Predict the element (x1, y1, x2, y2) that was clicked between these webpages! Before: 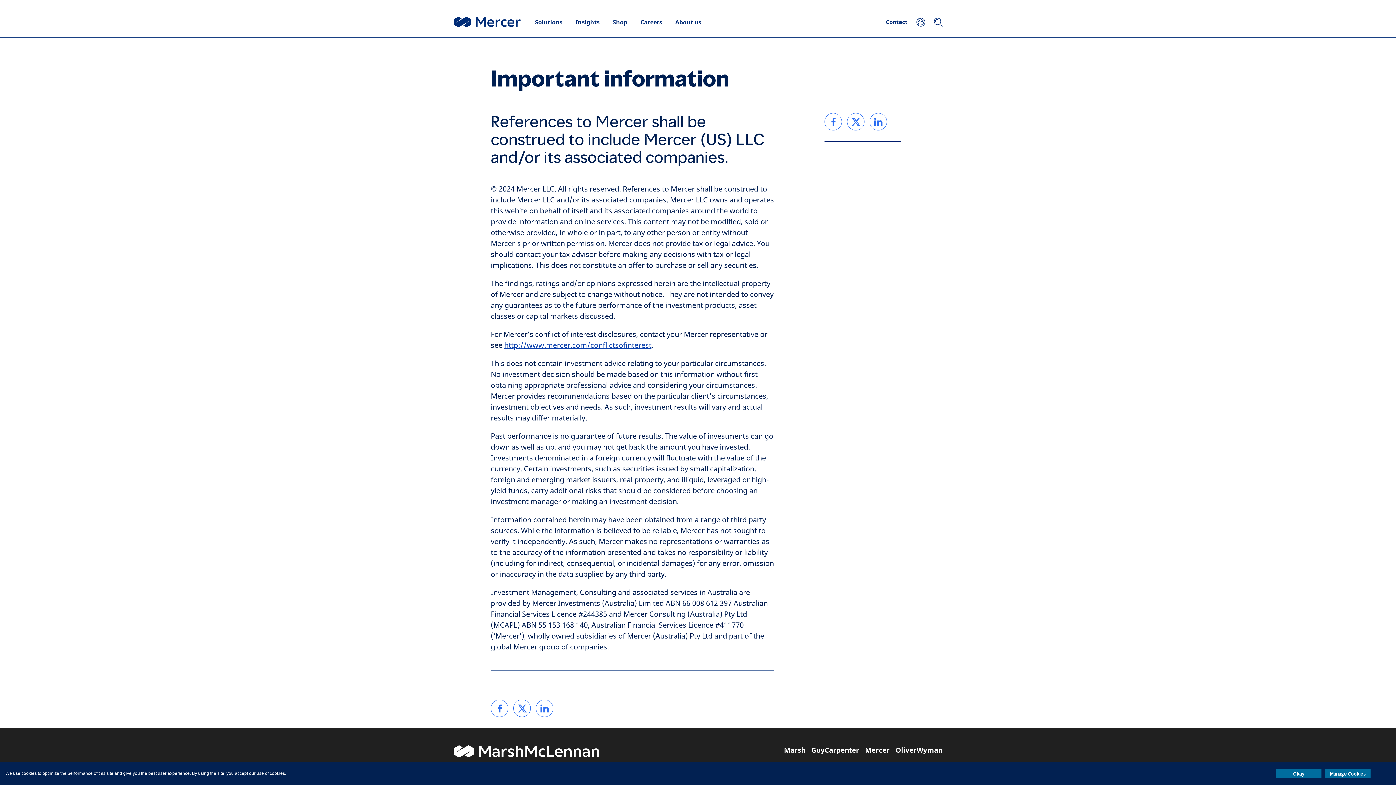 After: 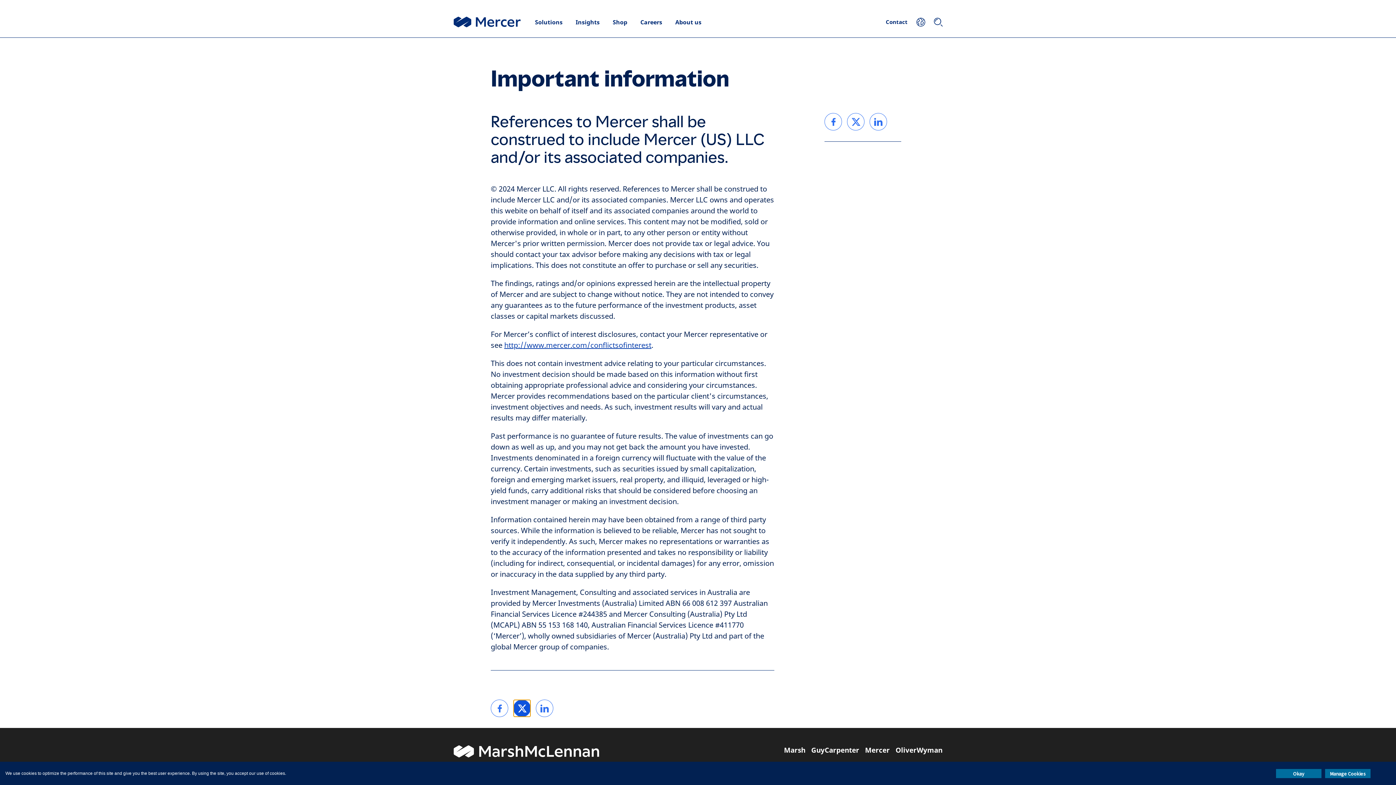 Action: bbox: (513, 700, 530, 717) label: Share on Twitter